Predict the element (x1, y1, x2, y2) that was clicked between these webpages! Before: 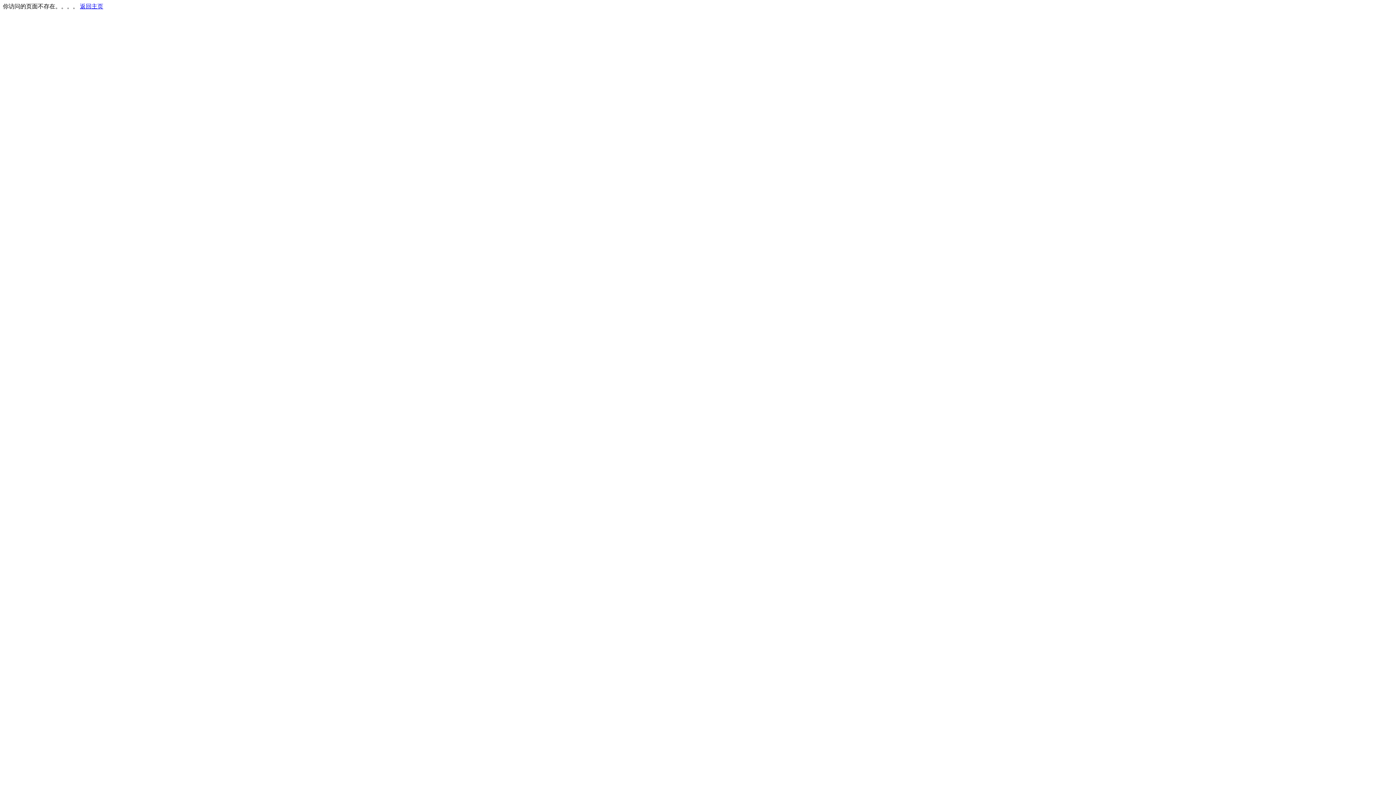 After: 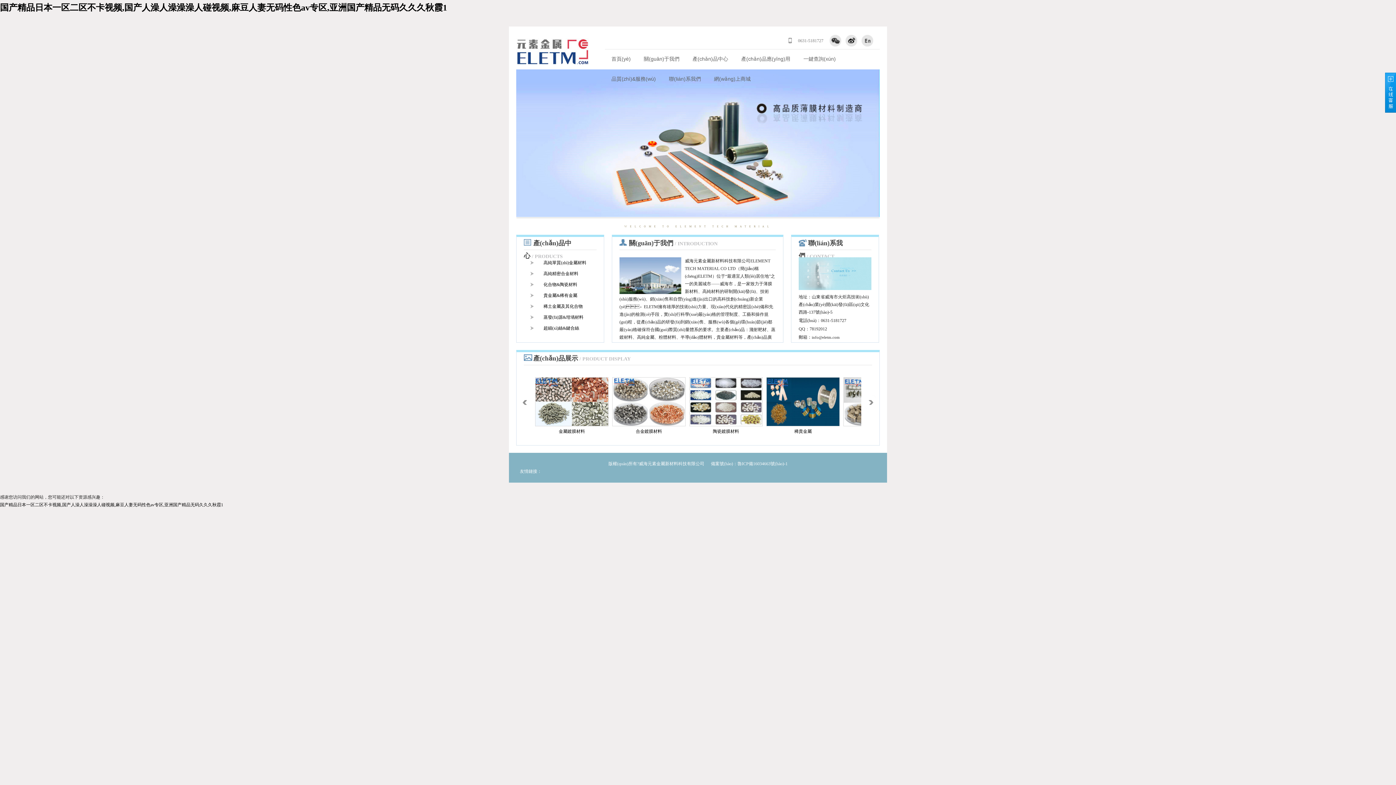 Action: bbox: (80, 3, 103, 9) label: 返回主页